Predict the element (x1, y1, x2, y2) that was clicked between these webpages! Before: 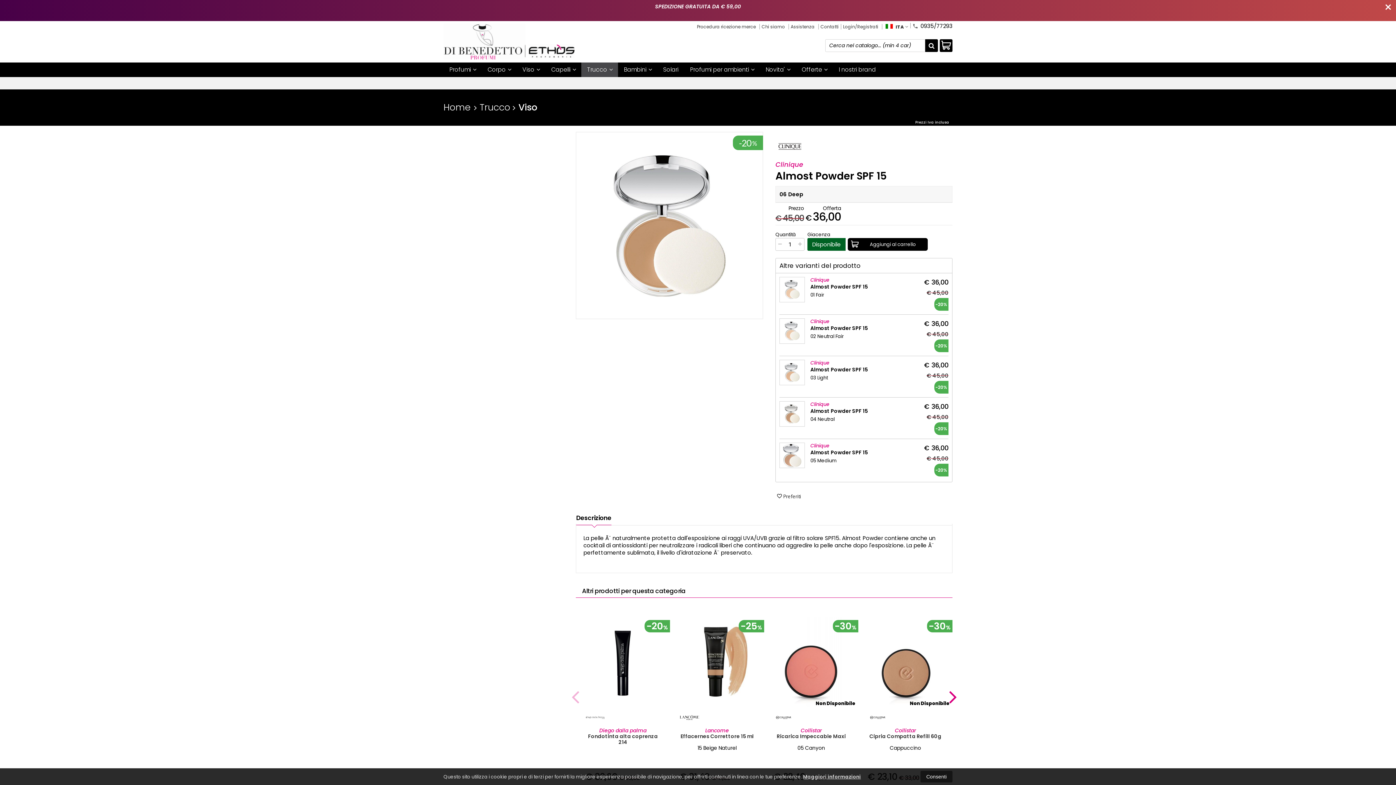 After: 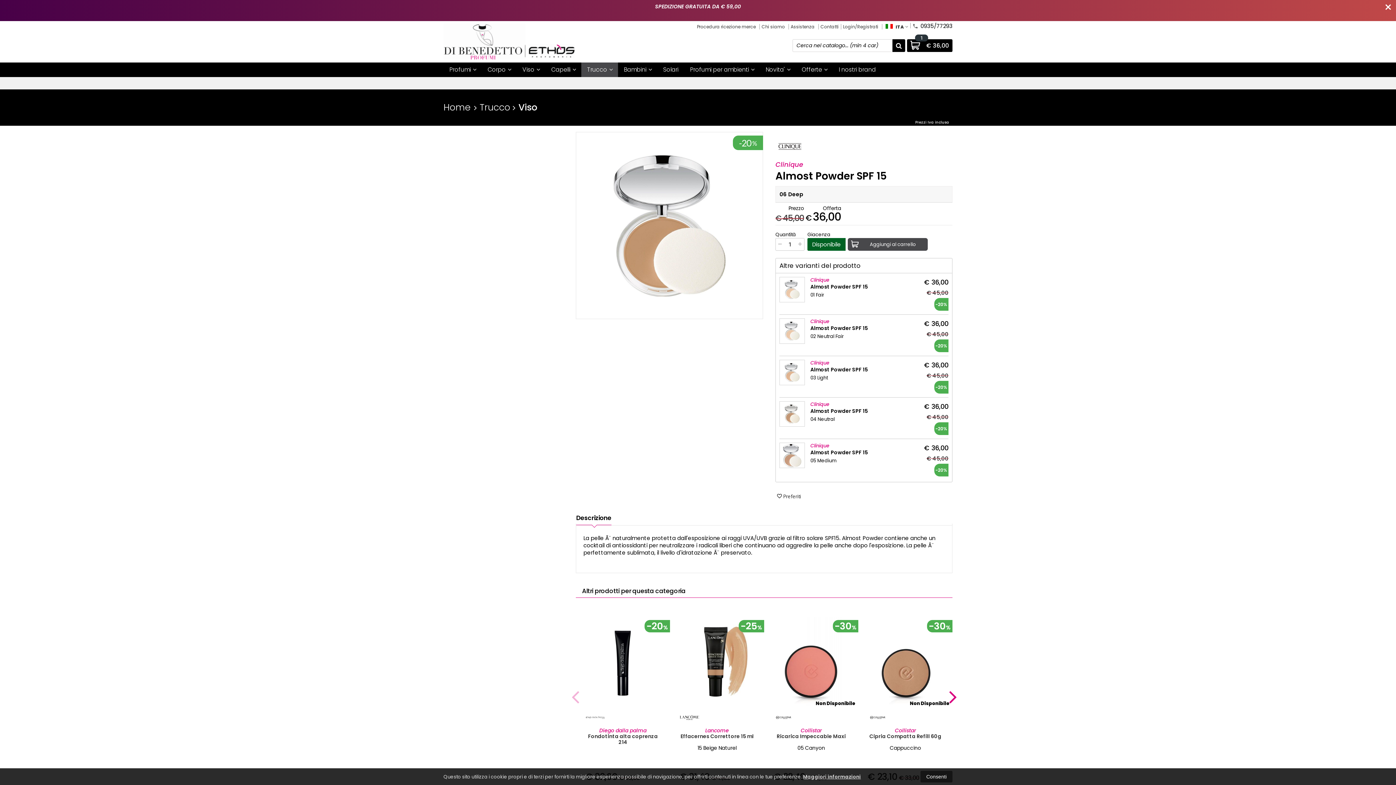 Action: bbox: (848, 238, 928, 250) label: Aggiungi al carrello